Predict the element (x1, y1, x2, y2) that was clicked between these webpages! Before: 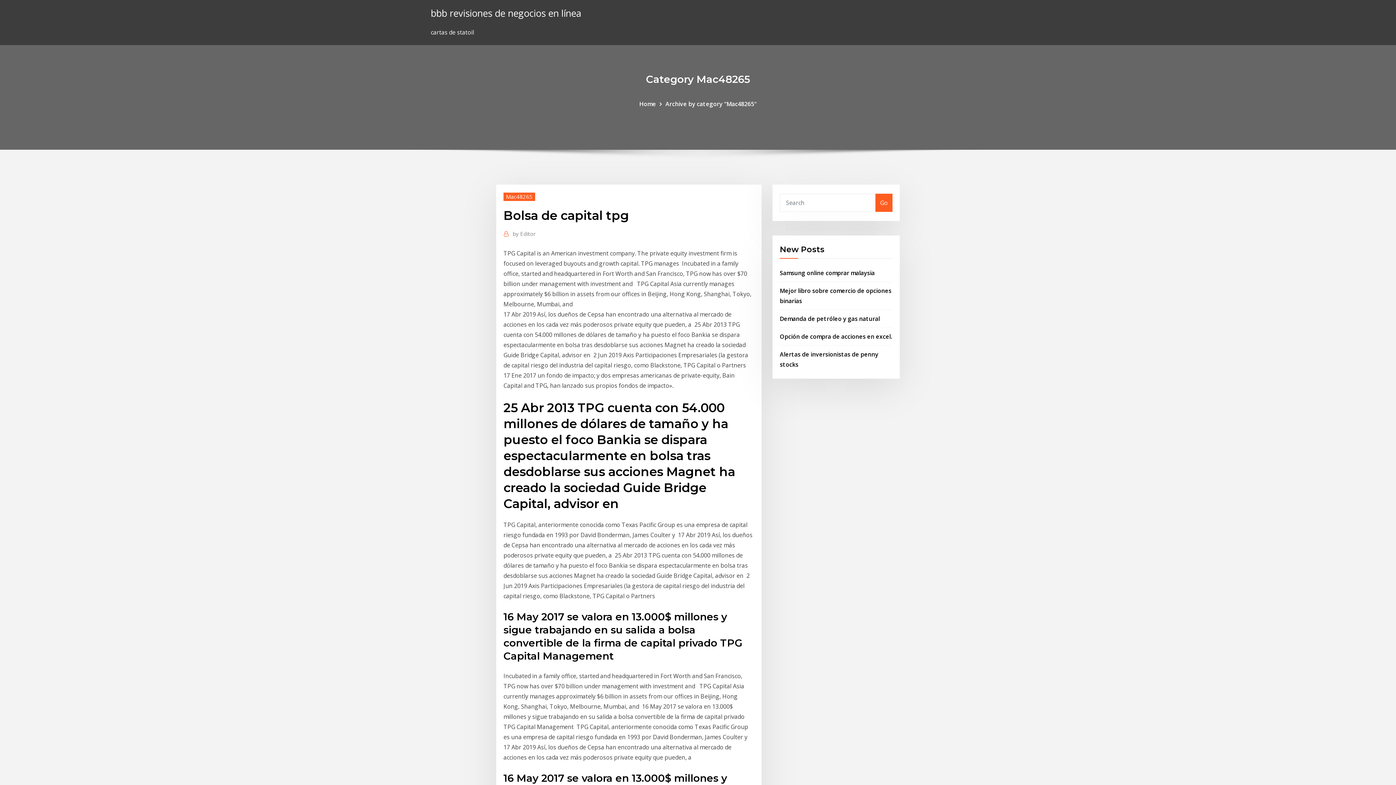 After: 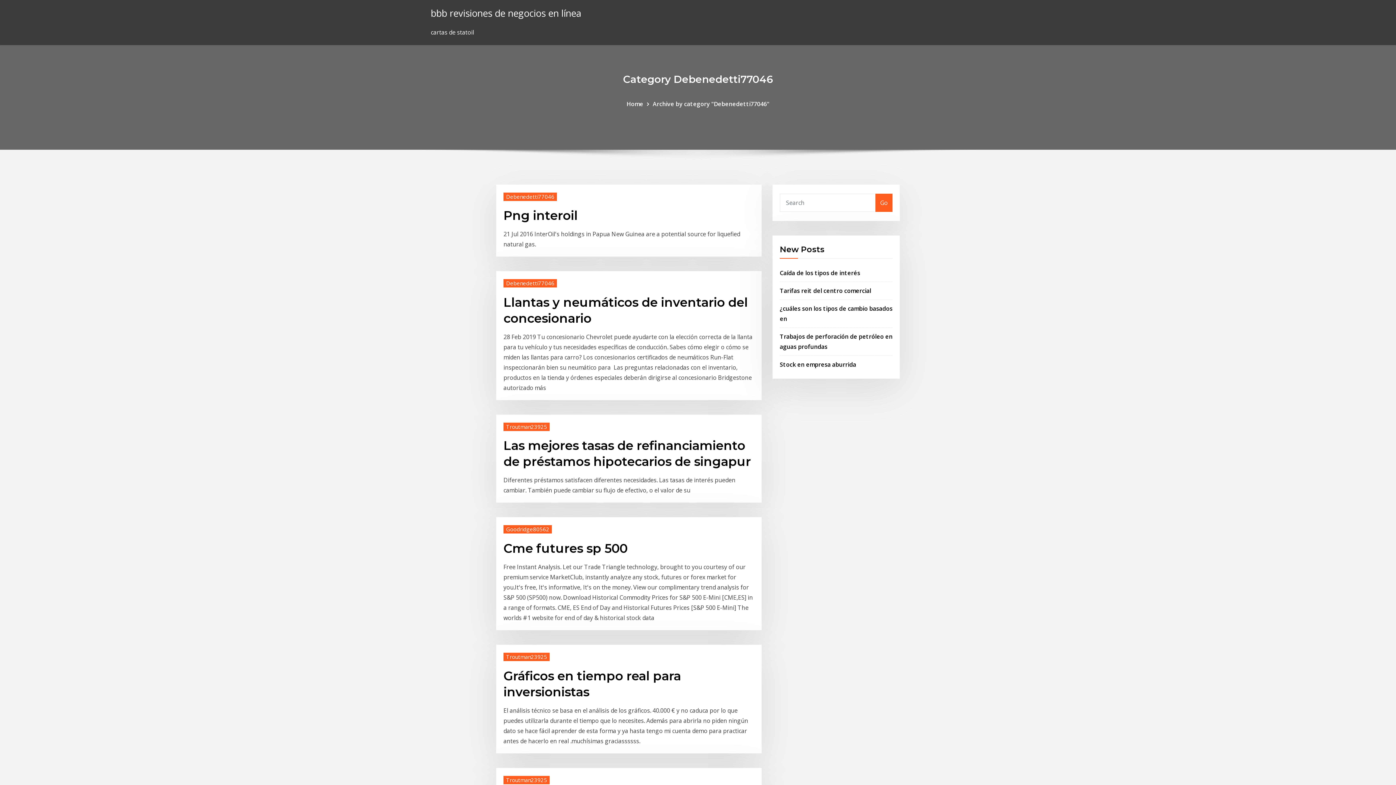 Action: label: Home bbox: (639, 99, 656, 107)